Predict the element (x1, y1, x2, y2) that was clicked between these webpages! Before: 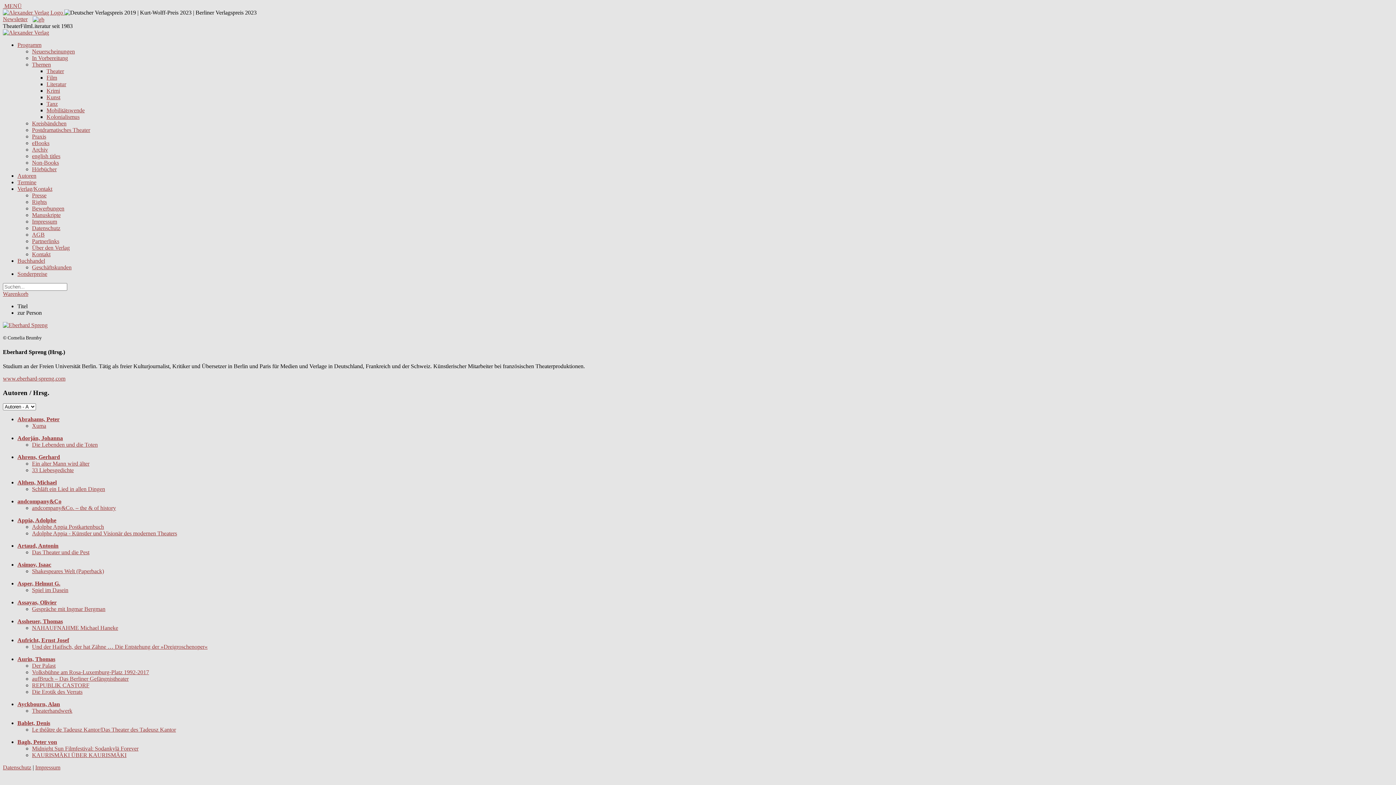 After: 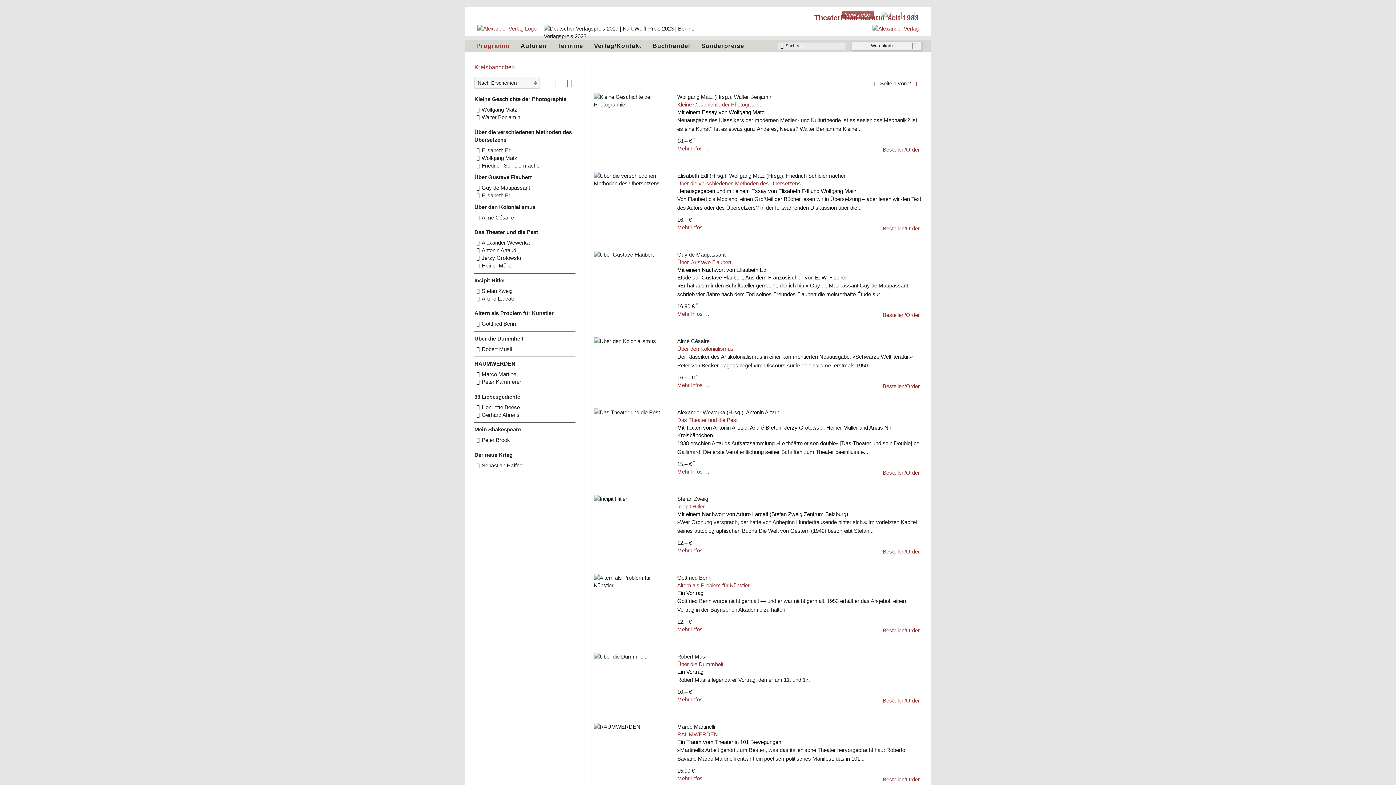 Action: label: Kreisbändchen bbox: (32, 120, 66, 126)